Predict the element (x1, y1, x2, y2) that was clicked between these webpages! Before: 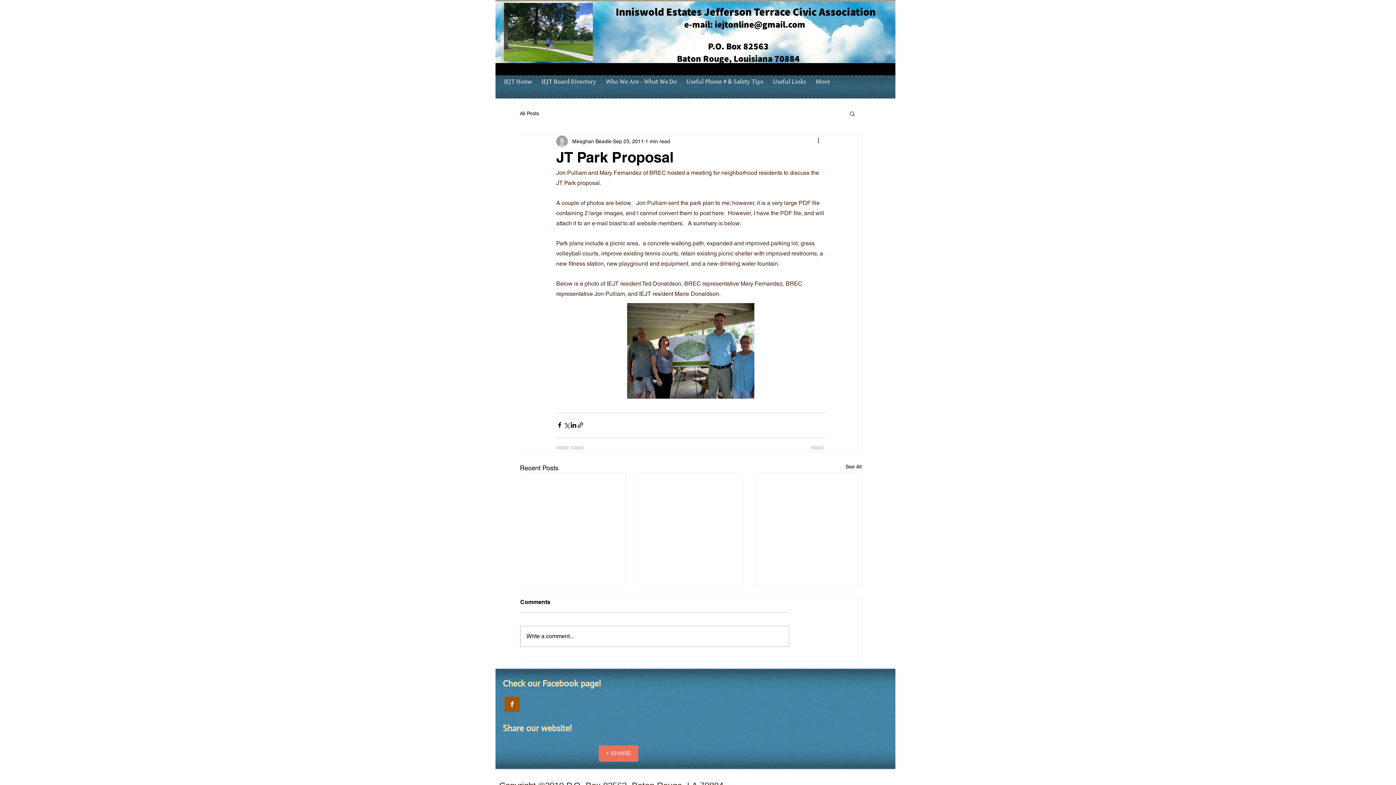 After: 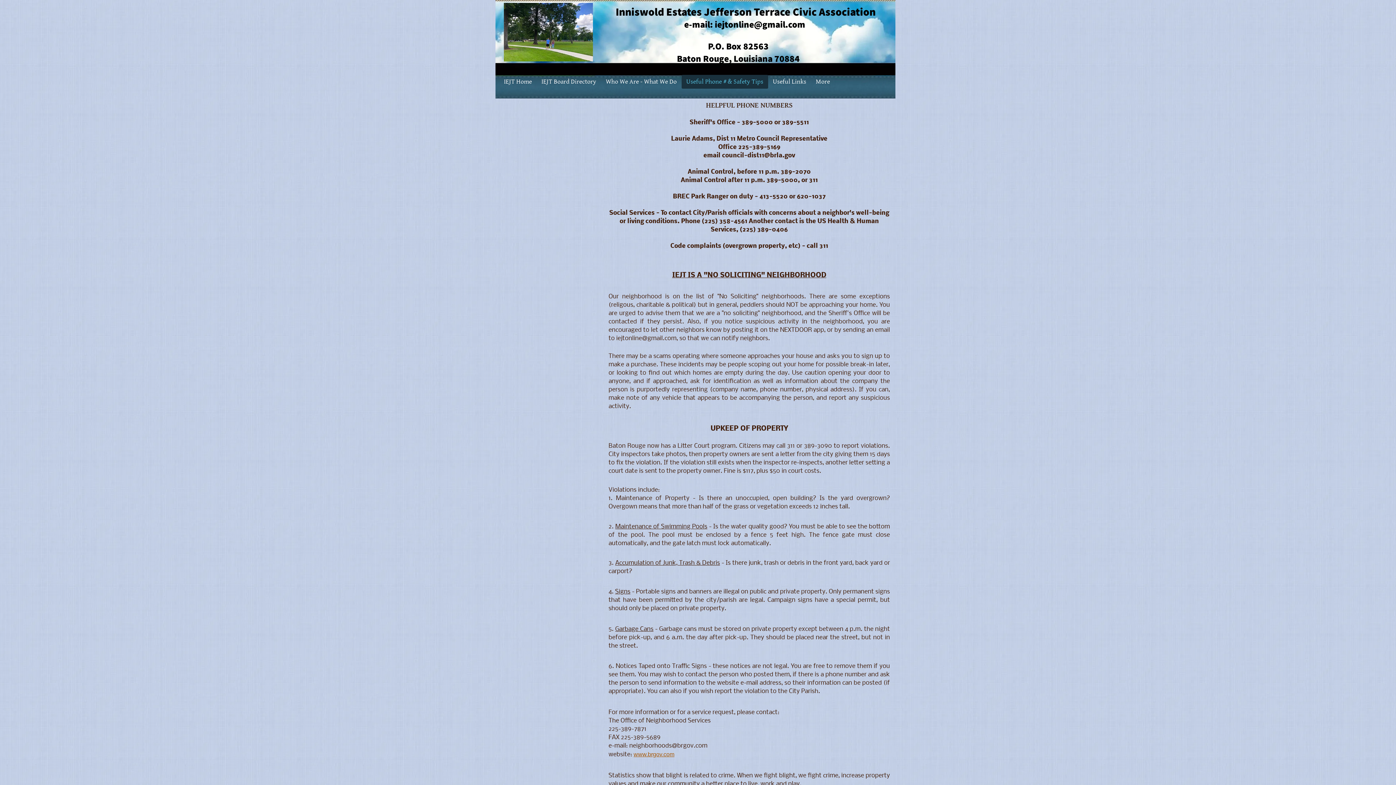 Action: bbox: (681, 74, 768, 88) label: Useful Phone # & Safety Tips